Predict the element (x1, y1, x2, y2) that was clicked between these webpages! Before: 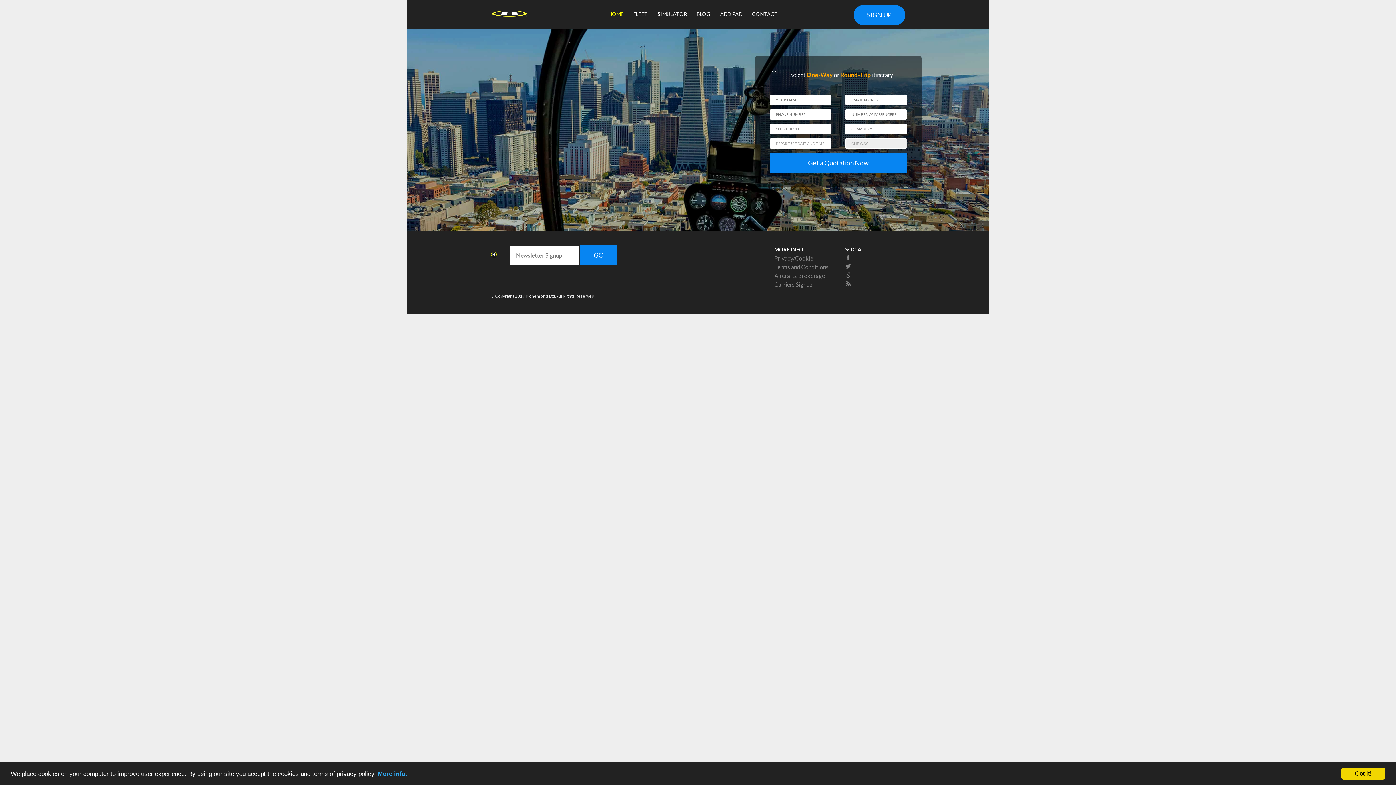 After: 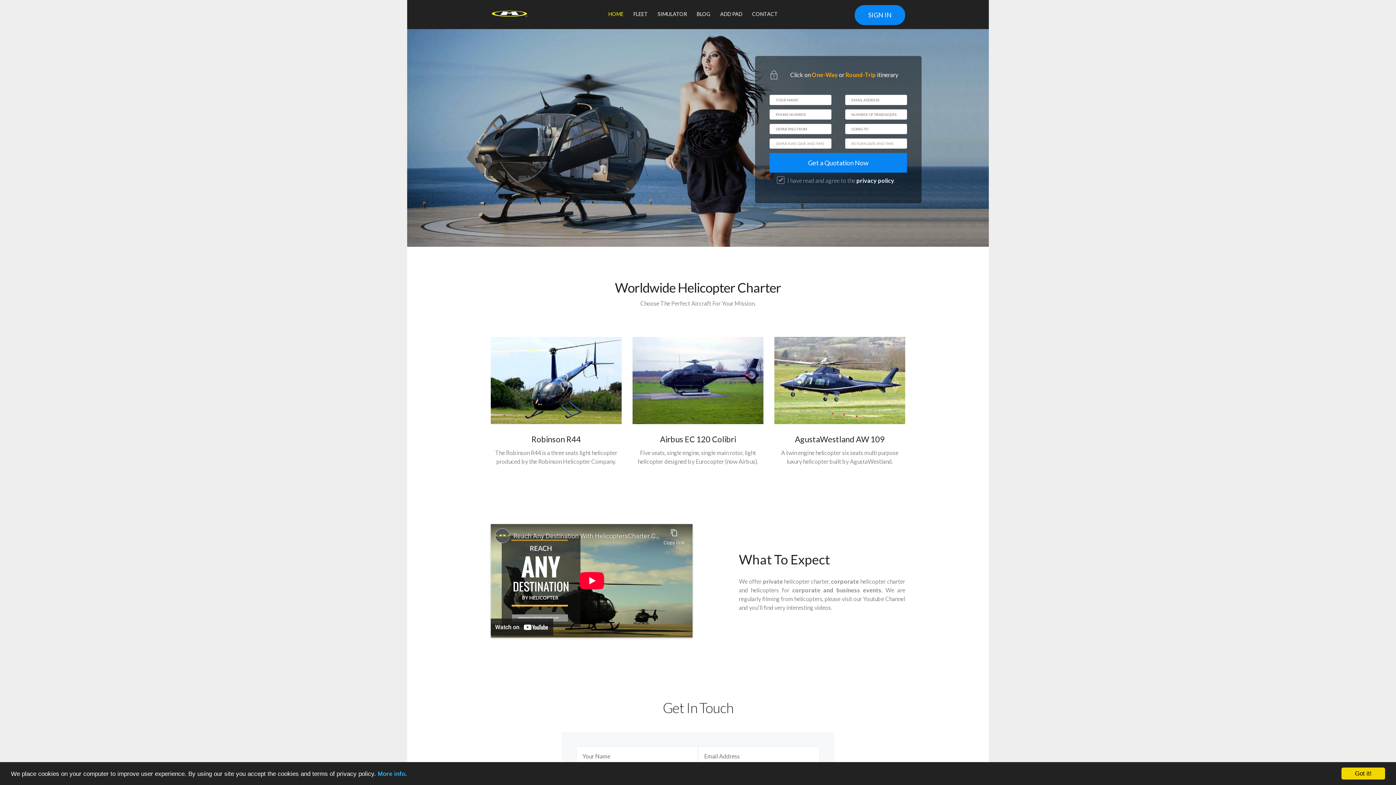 Action: bbox: (490, 4, 528, 11)